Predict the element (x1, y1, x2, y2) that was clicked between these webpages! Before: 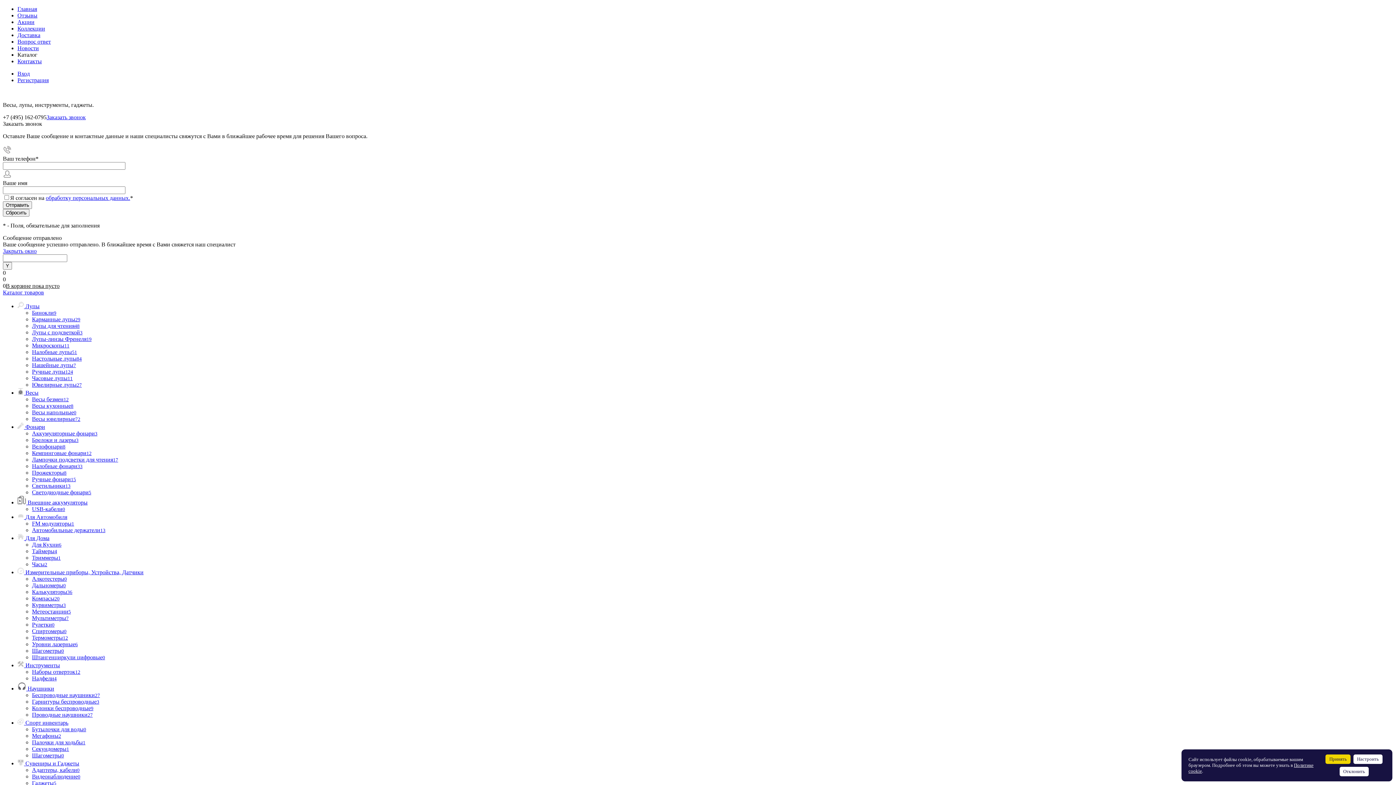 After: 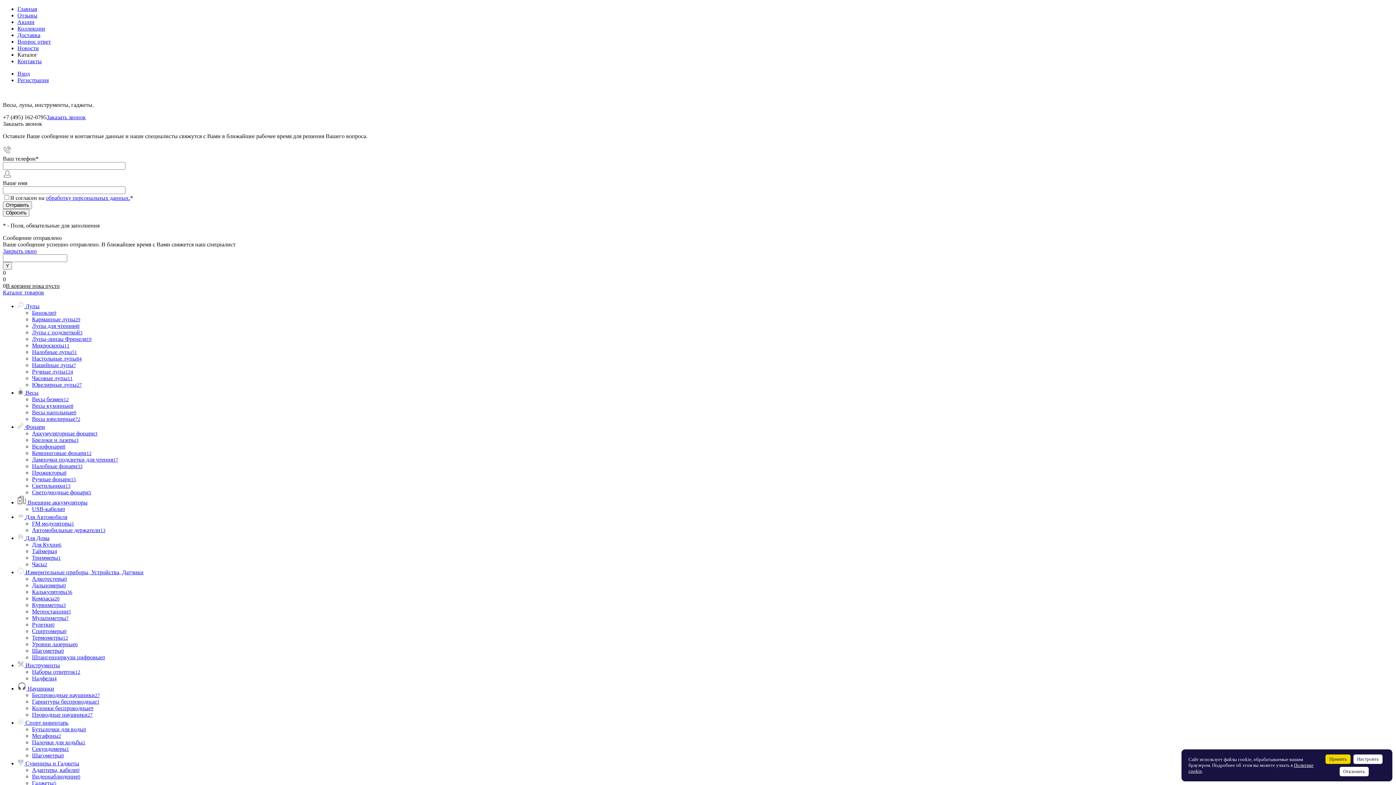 Action: bbox: (32, 767, 79, 773) label: Адаптеры, кабели0